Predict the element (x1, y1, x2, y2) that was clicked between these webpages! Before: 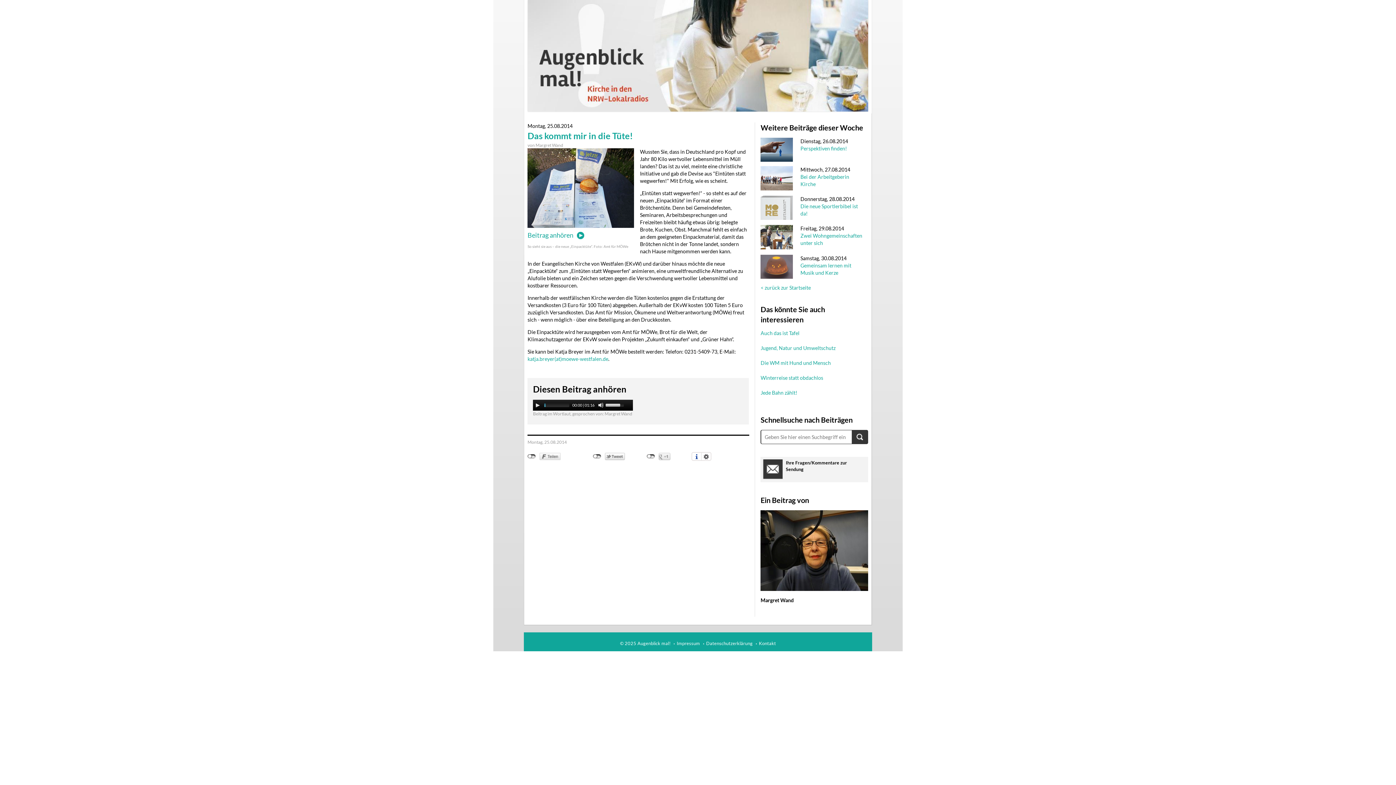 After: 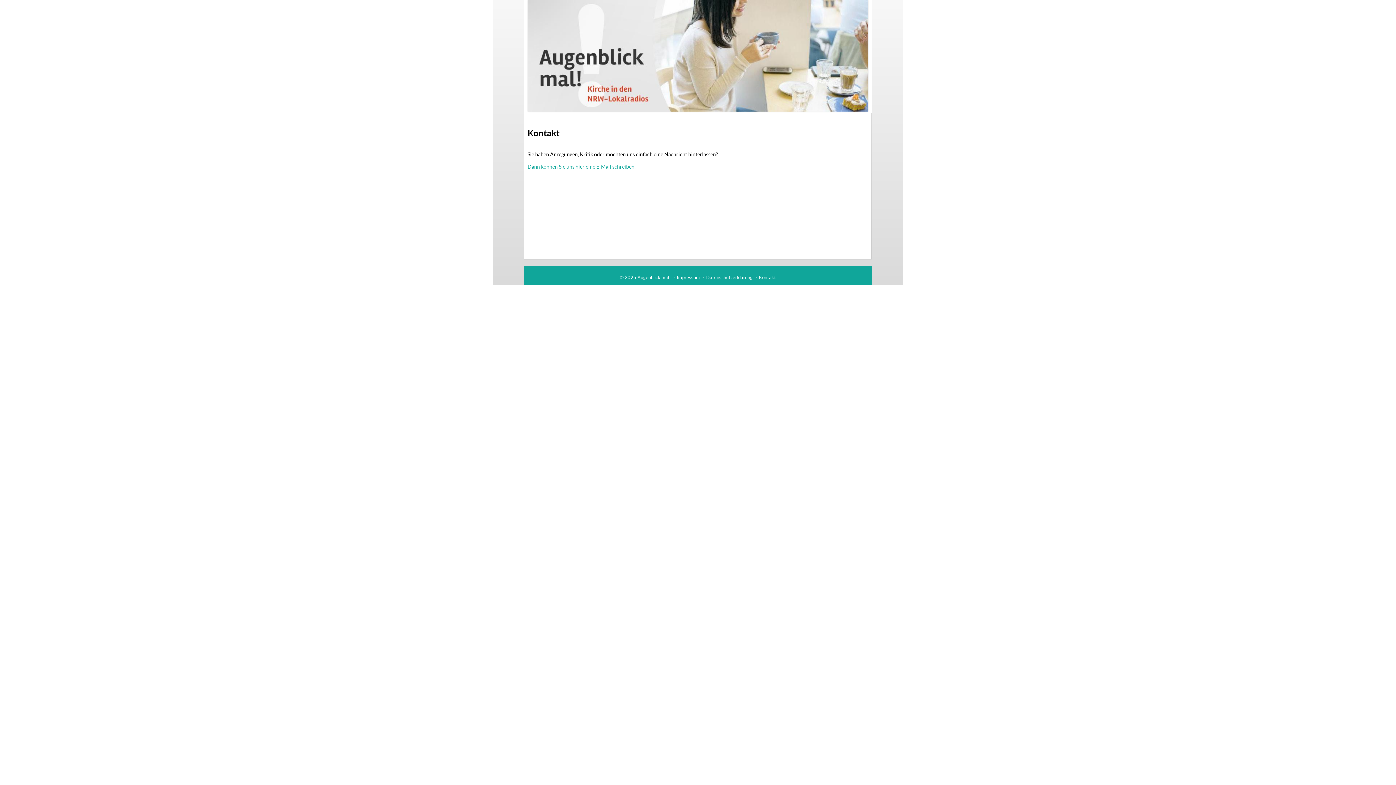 Action: label: Kontakt bbox: (759, 640, 776, 647)